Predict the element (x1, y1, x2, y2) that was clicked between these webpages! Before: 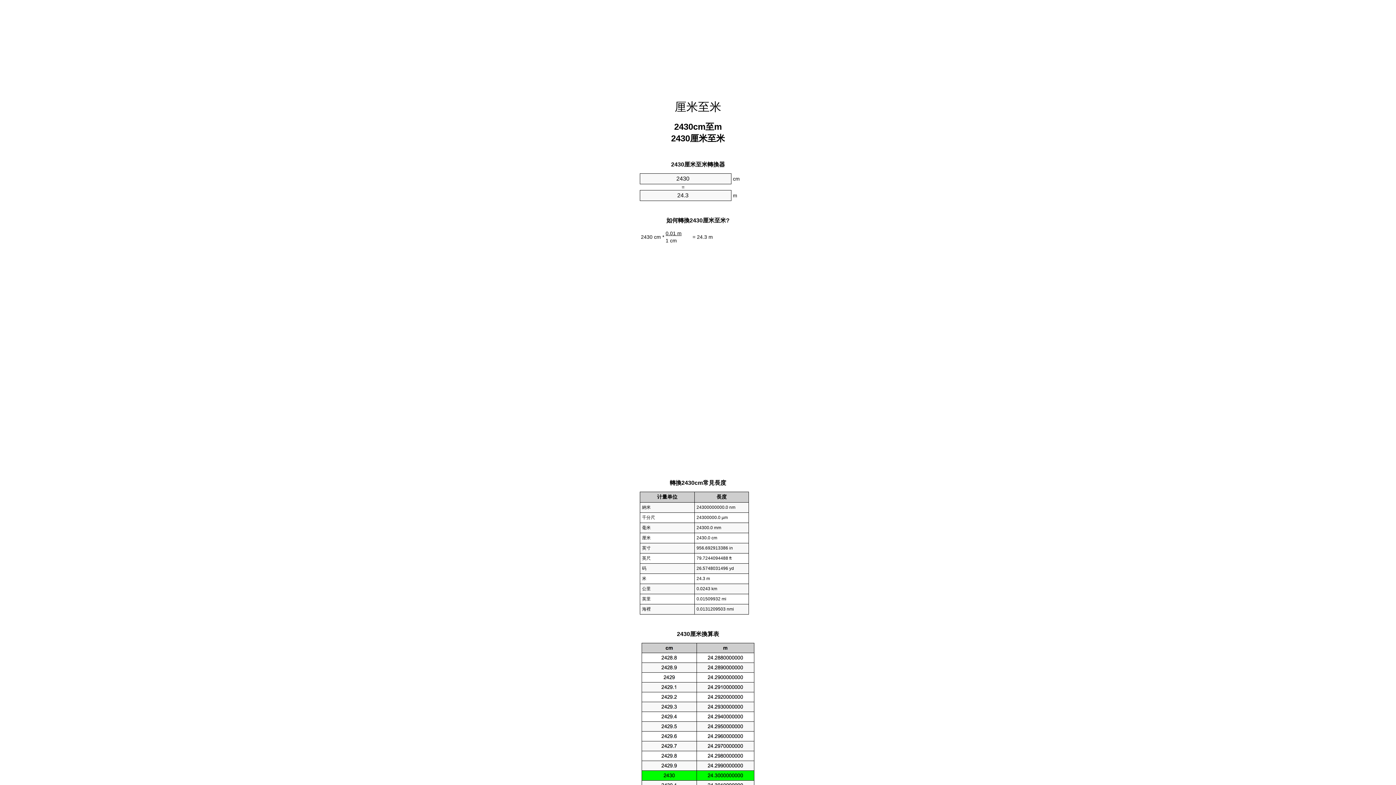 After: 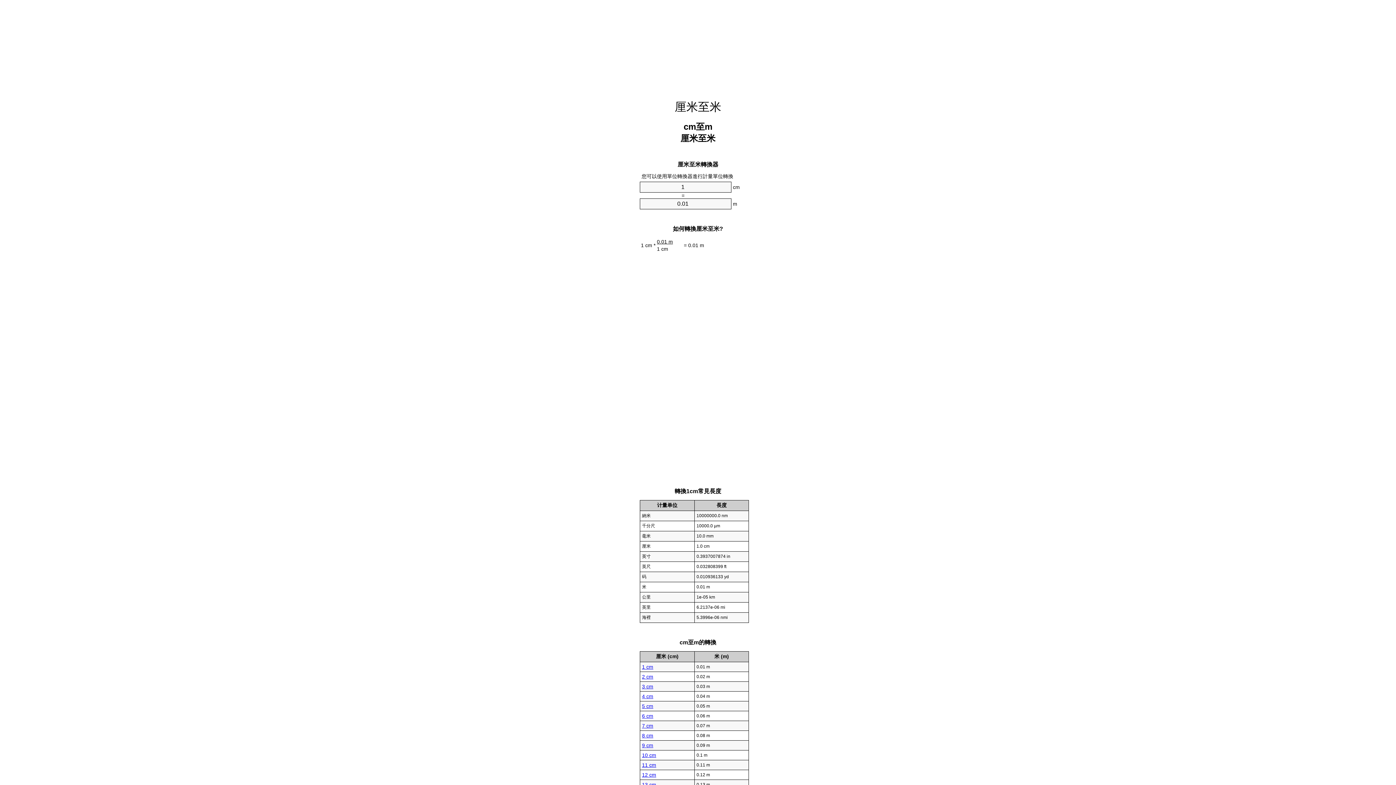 Action: bbox: (674, 100, 721, 113) label: 厘米至米